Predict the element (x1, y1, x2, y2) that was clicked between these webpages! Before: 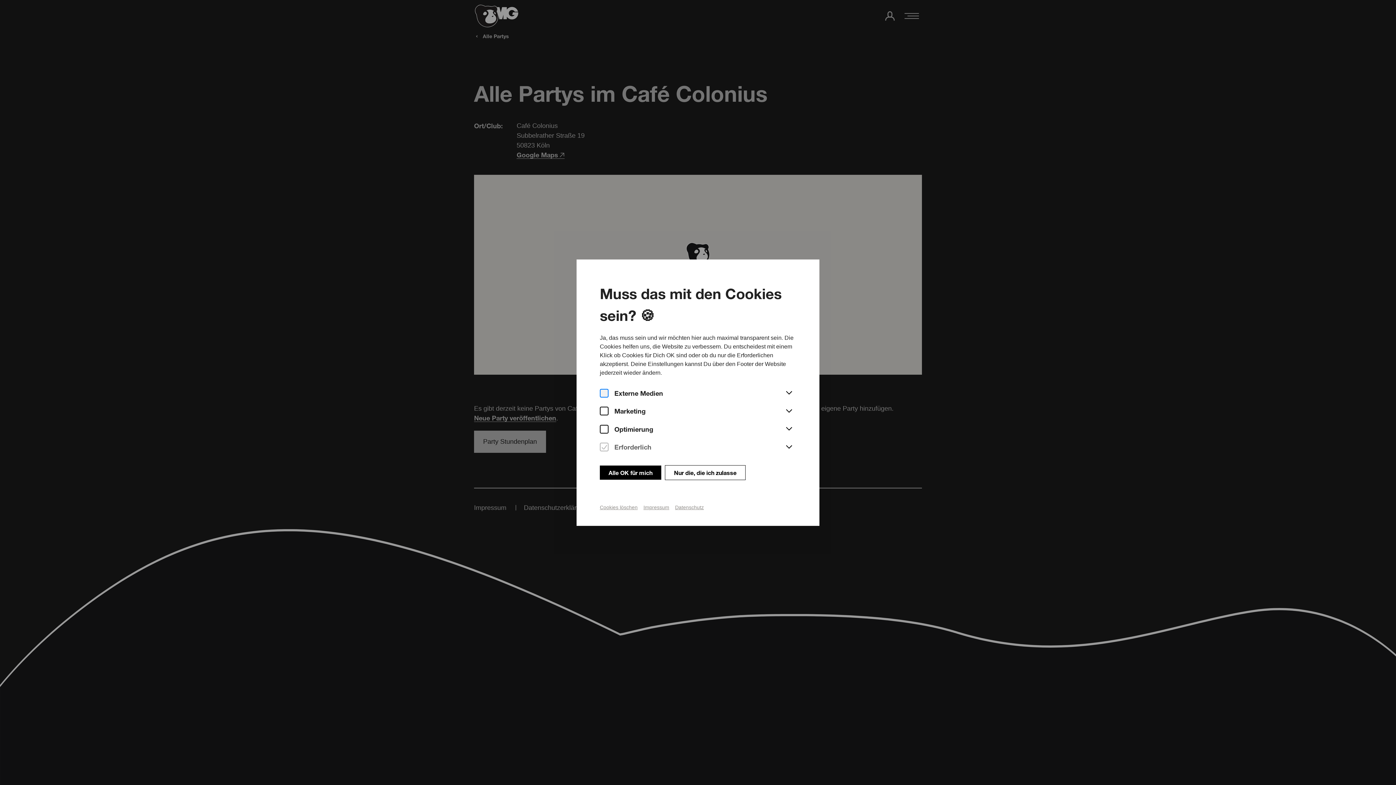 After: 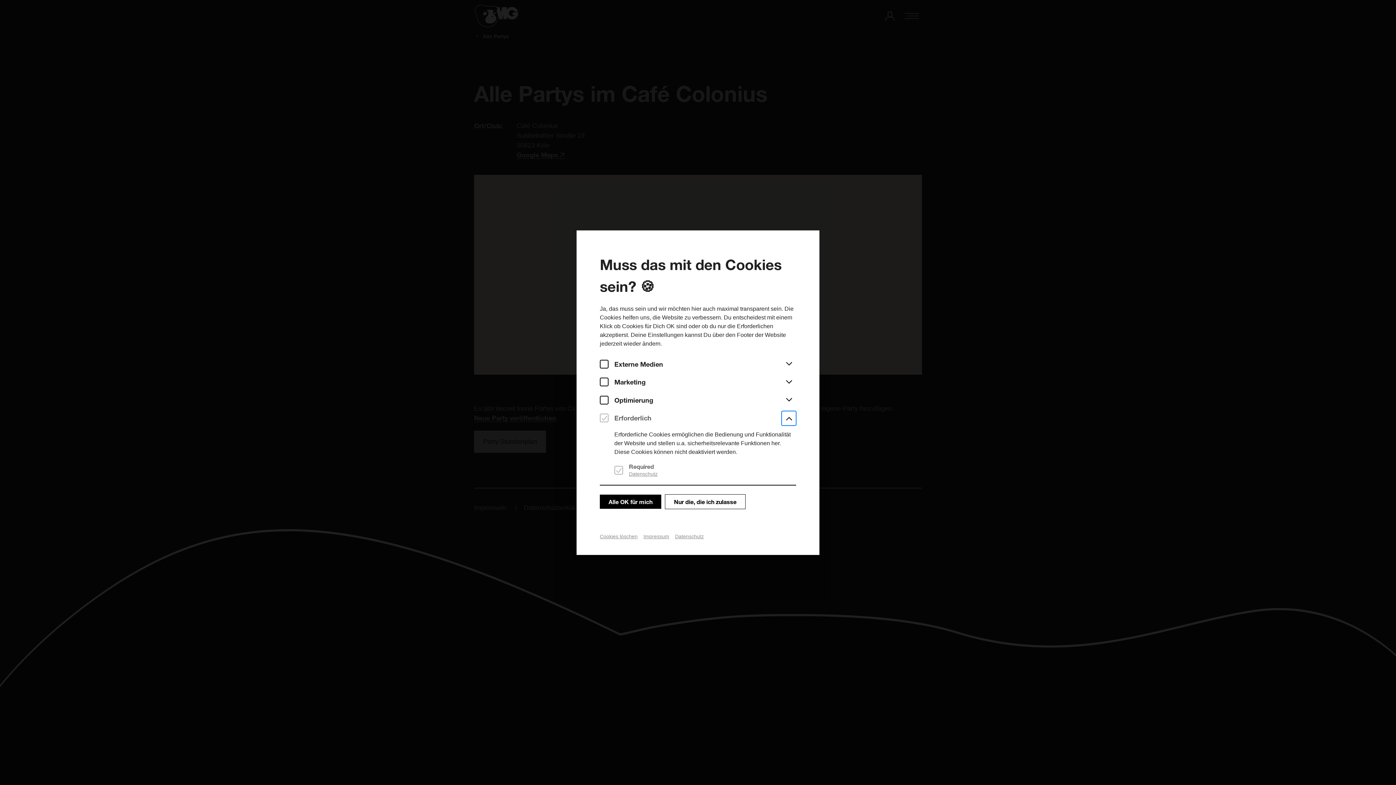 Action: bbox: (781, 440, 796, 454)